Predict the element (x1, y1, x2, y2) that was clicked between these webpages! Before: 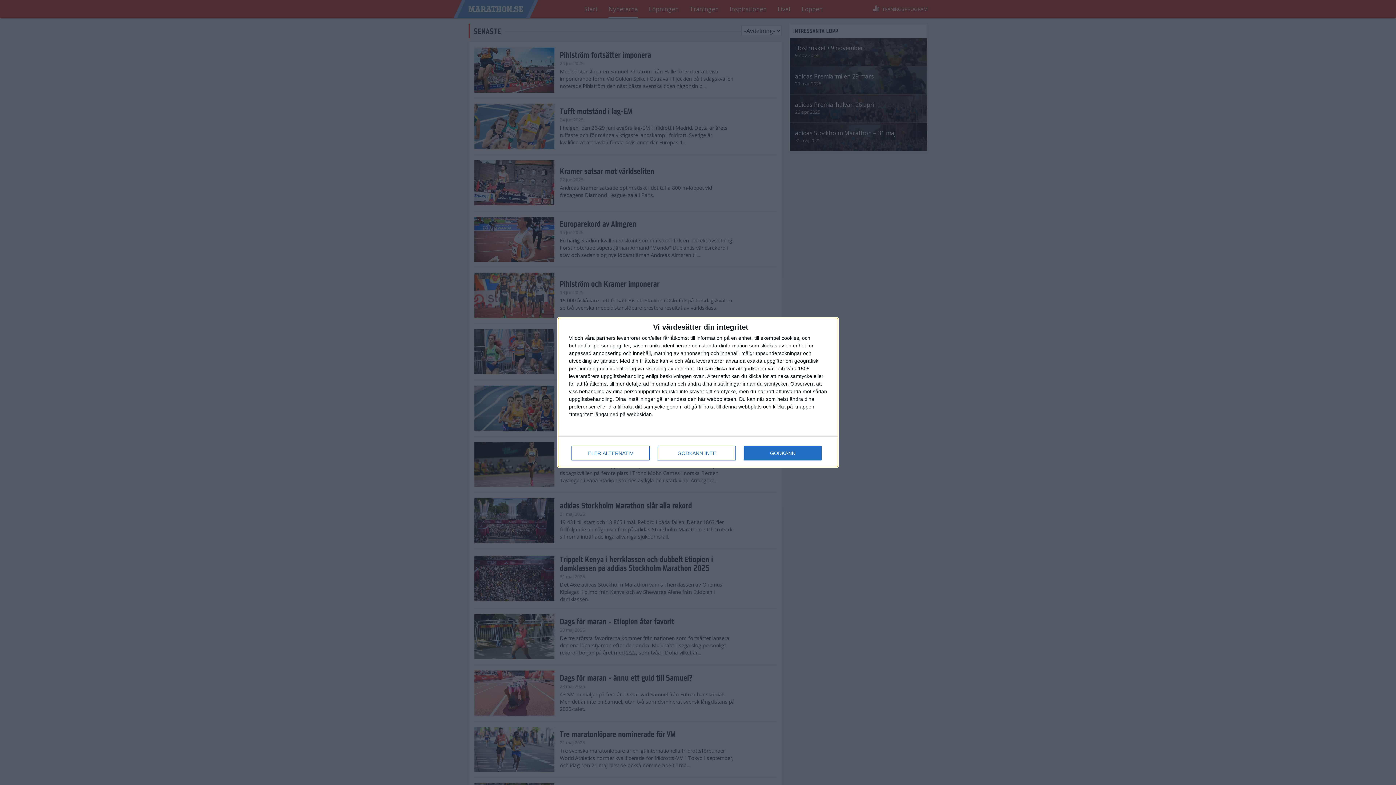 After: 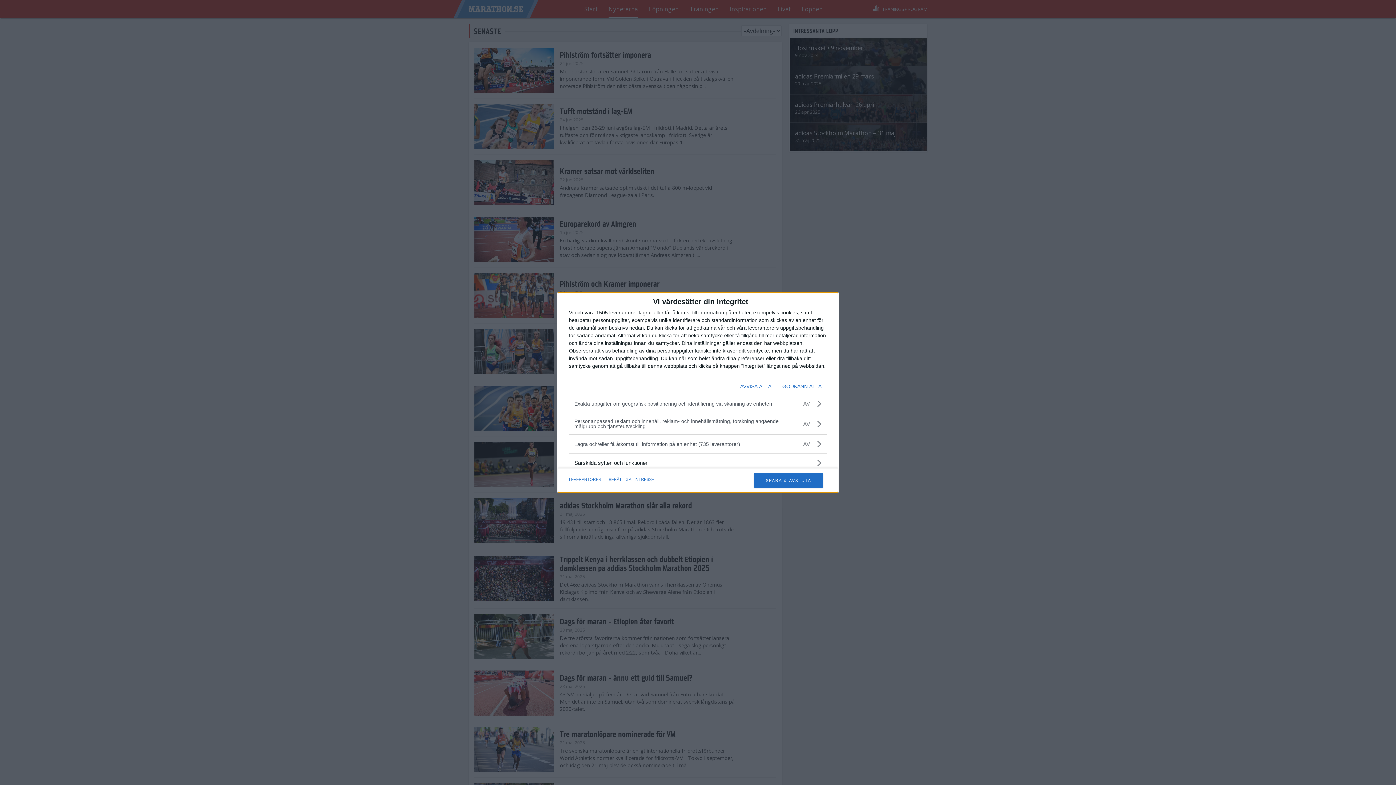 Action: bbox: (571, 446, 649, 460) label: FLER ALTERNATIV